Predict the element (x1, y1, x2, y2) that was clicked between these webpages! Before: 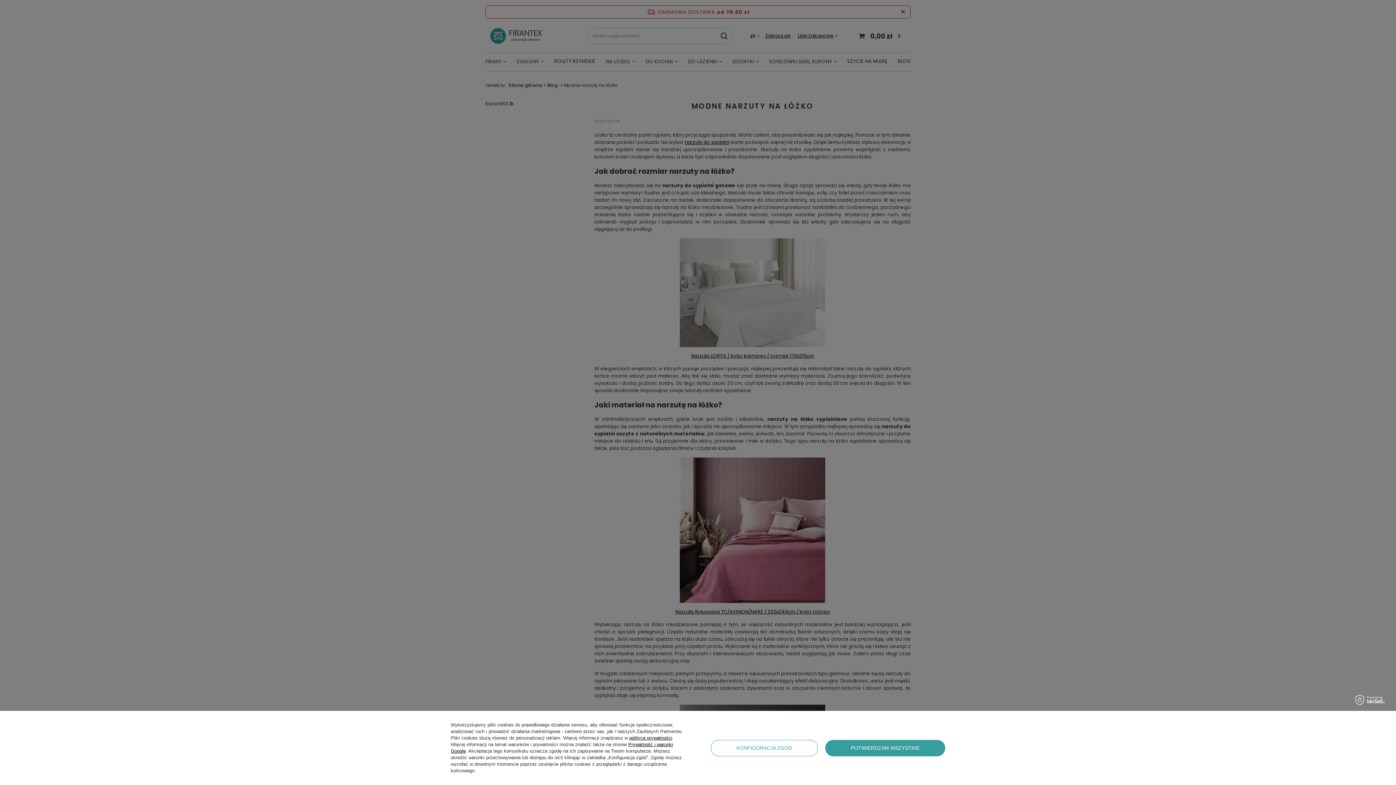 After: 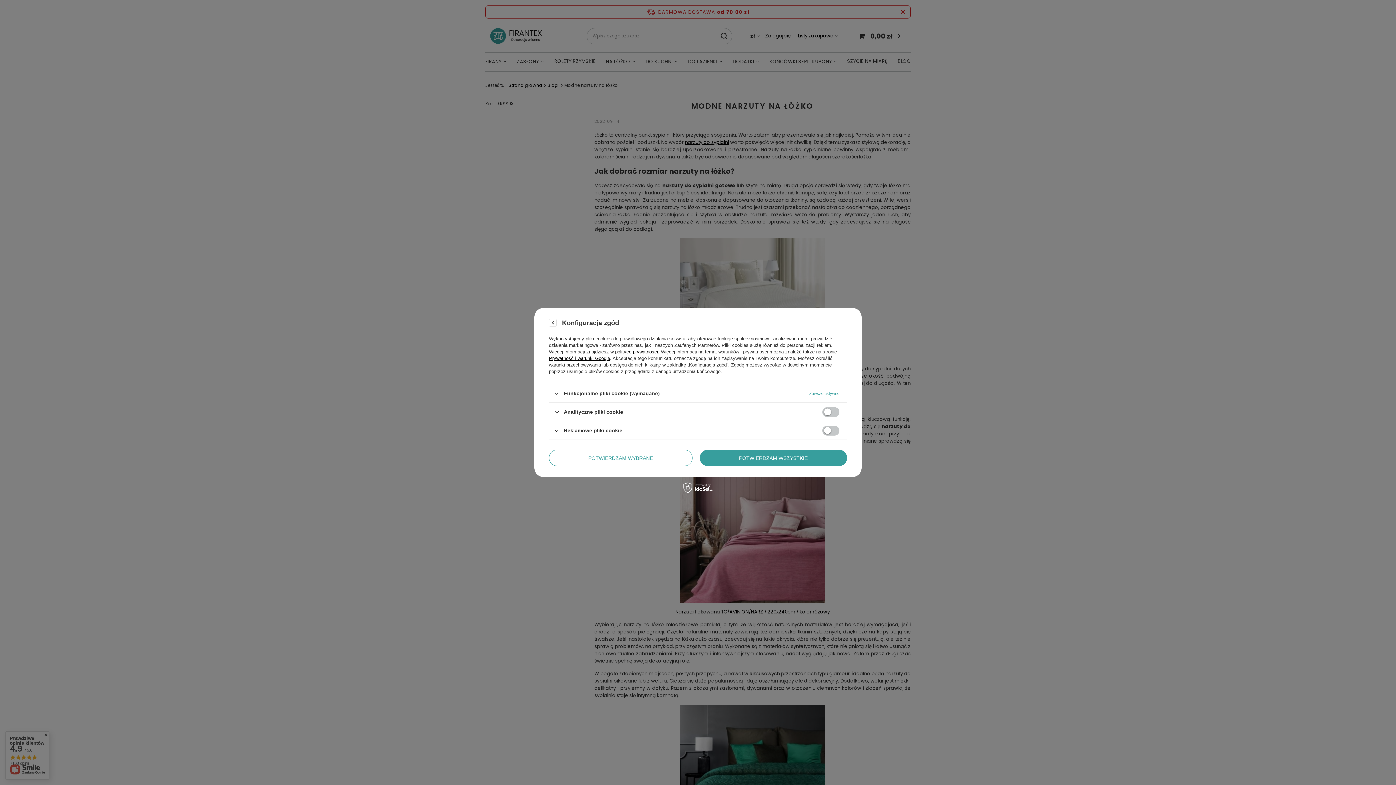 Action: label: KONFIGURACJA ZGÓD bbox: (710, 740, 818, 756)